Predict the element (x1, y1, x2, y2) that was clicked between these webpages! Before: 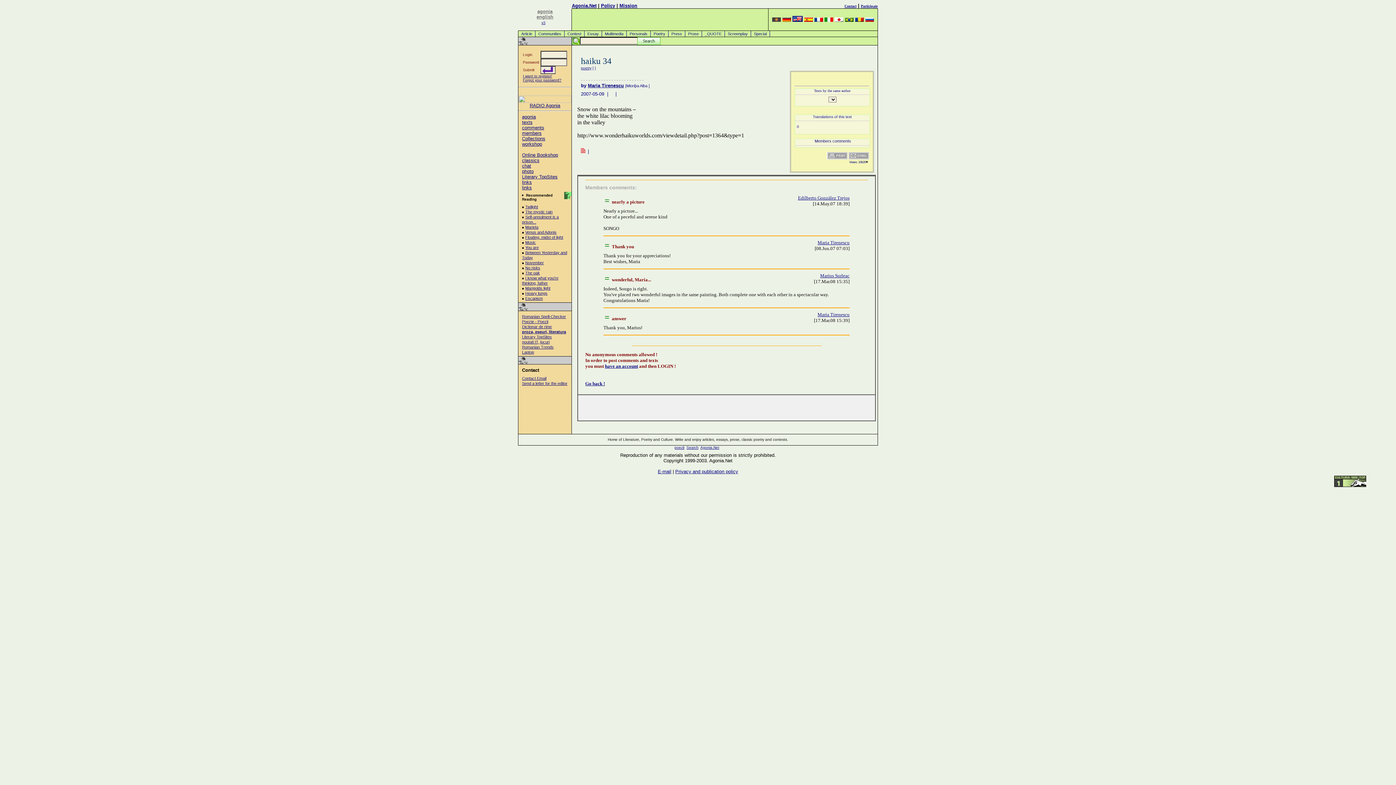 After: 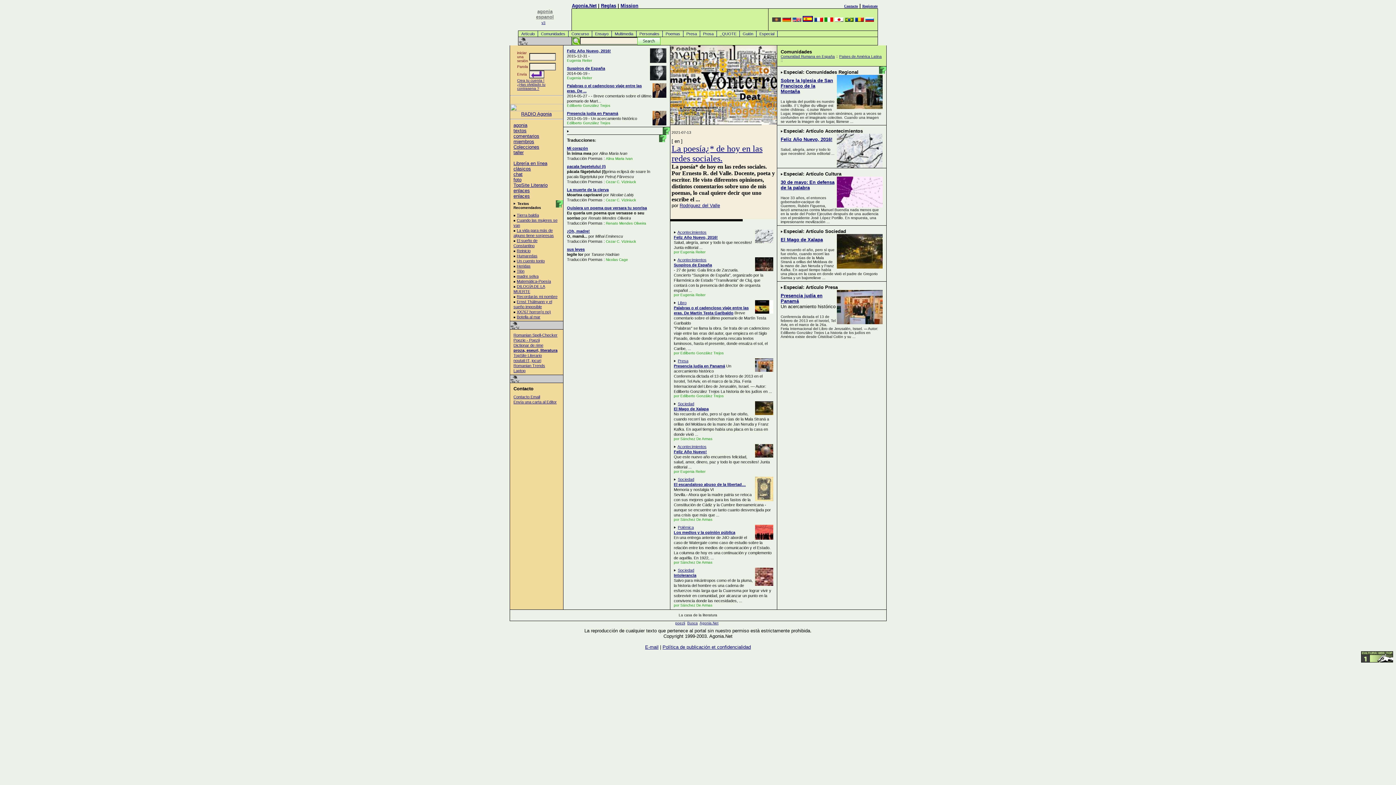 Action: bbox: (804, 17, 813, 22)